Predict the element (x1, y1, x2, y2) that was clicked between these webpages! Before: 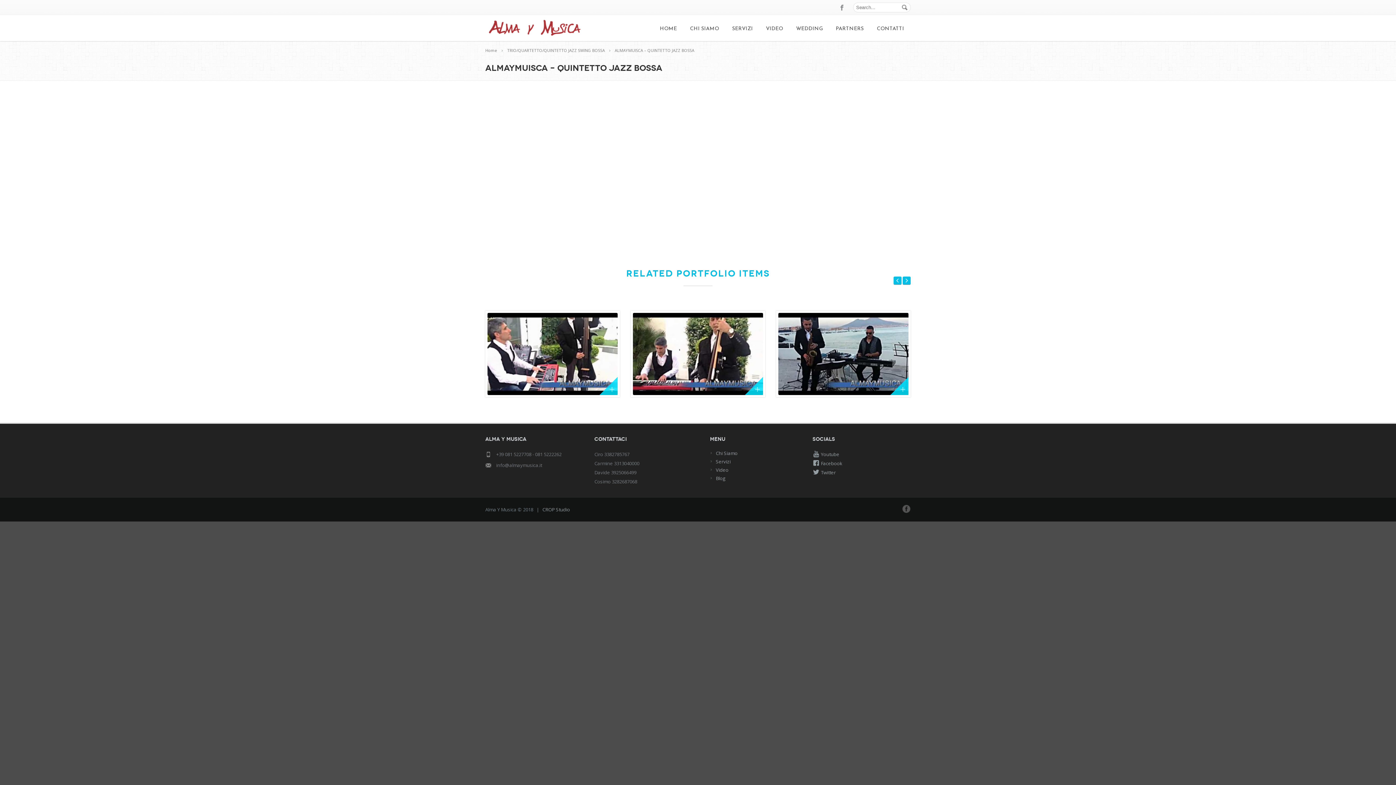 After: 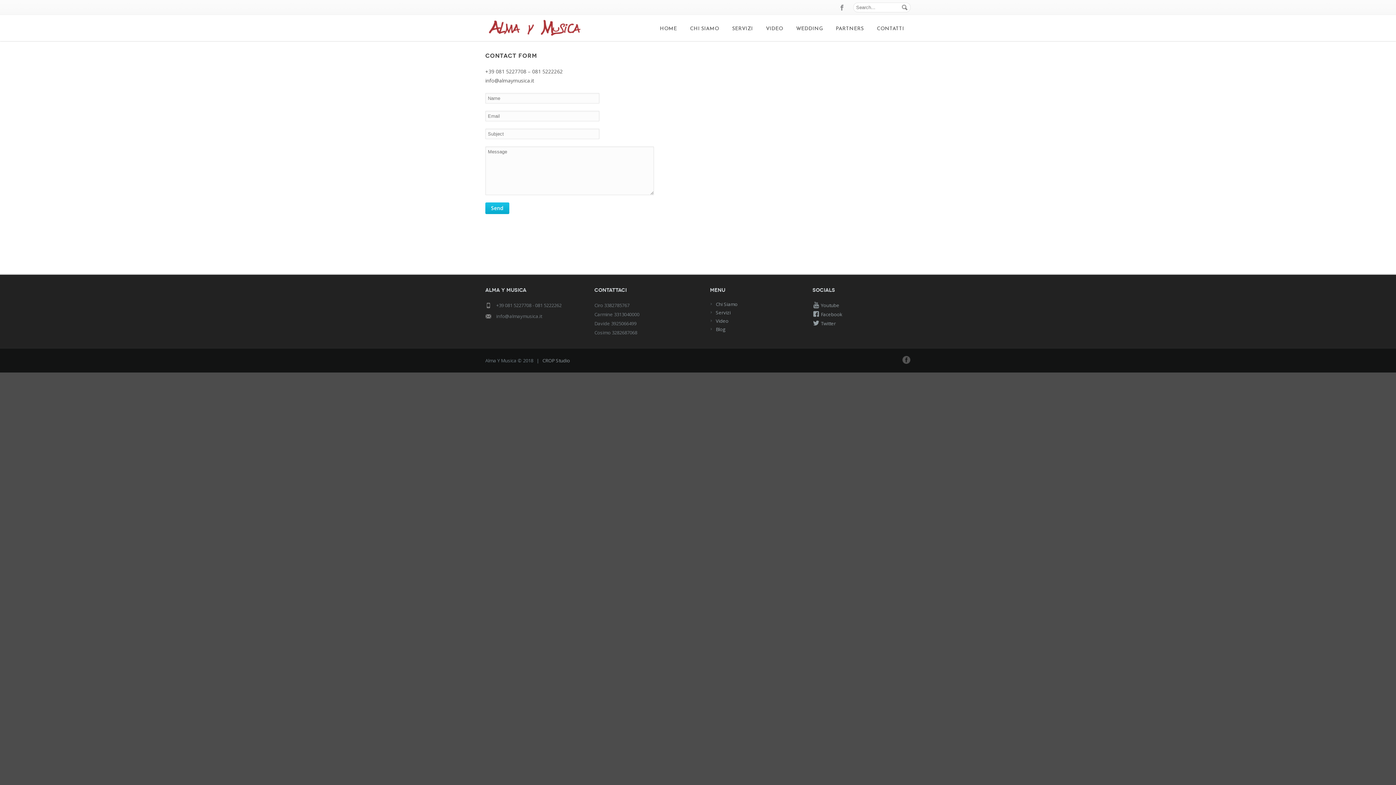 Action: bbox: (871, 14, 910, 41) label: CONTATTI